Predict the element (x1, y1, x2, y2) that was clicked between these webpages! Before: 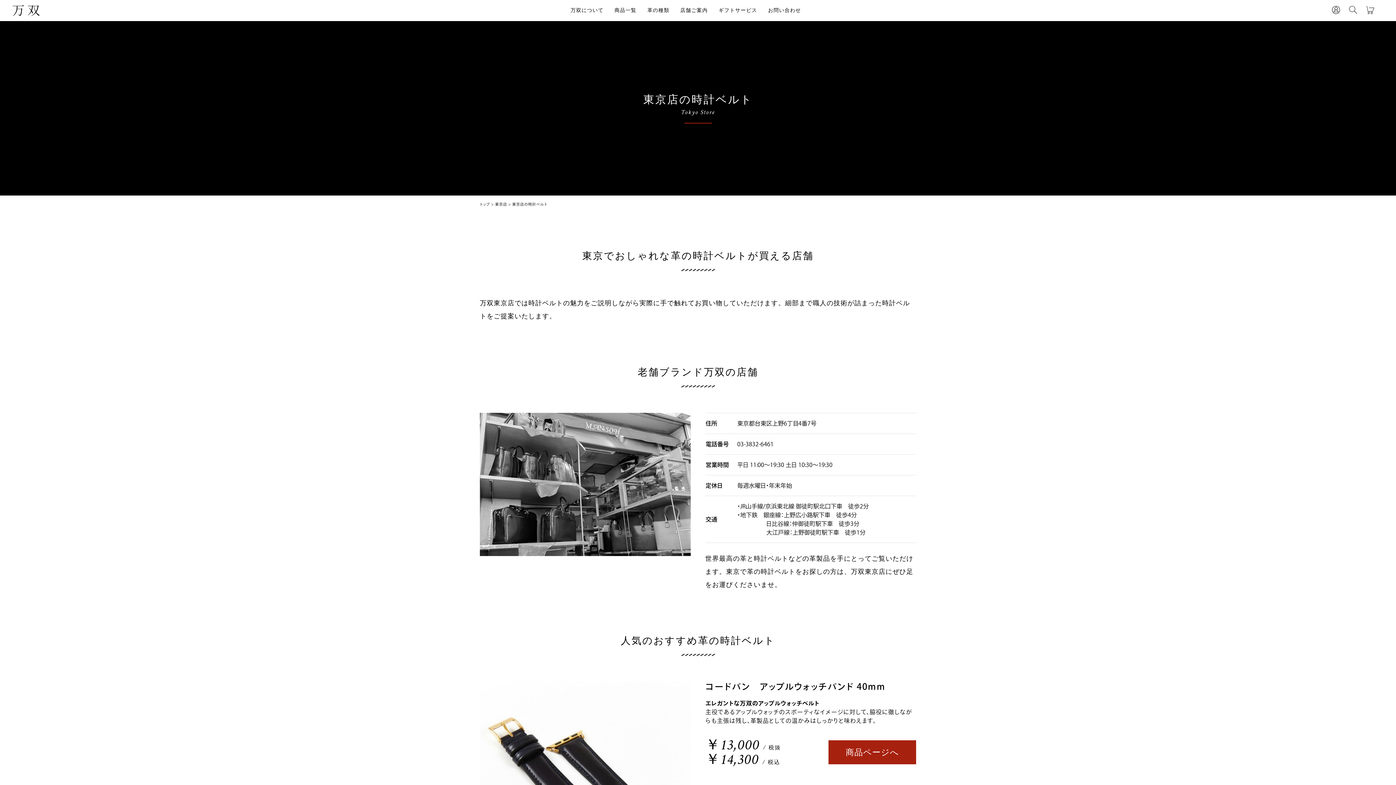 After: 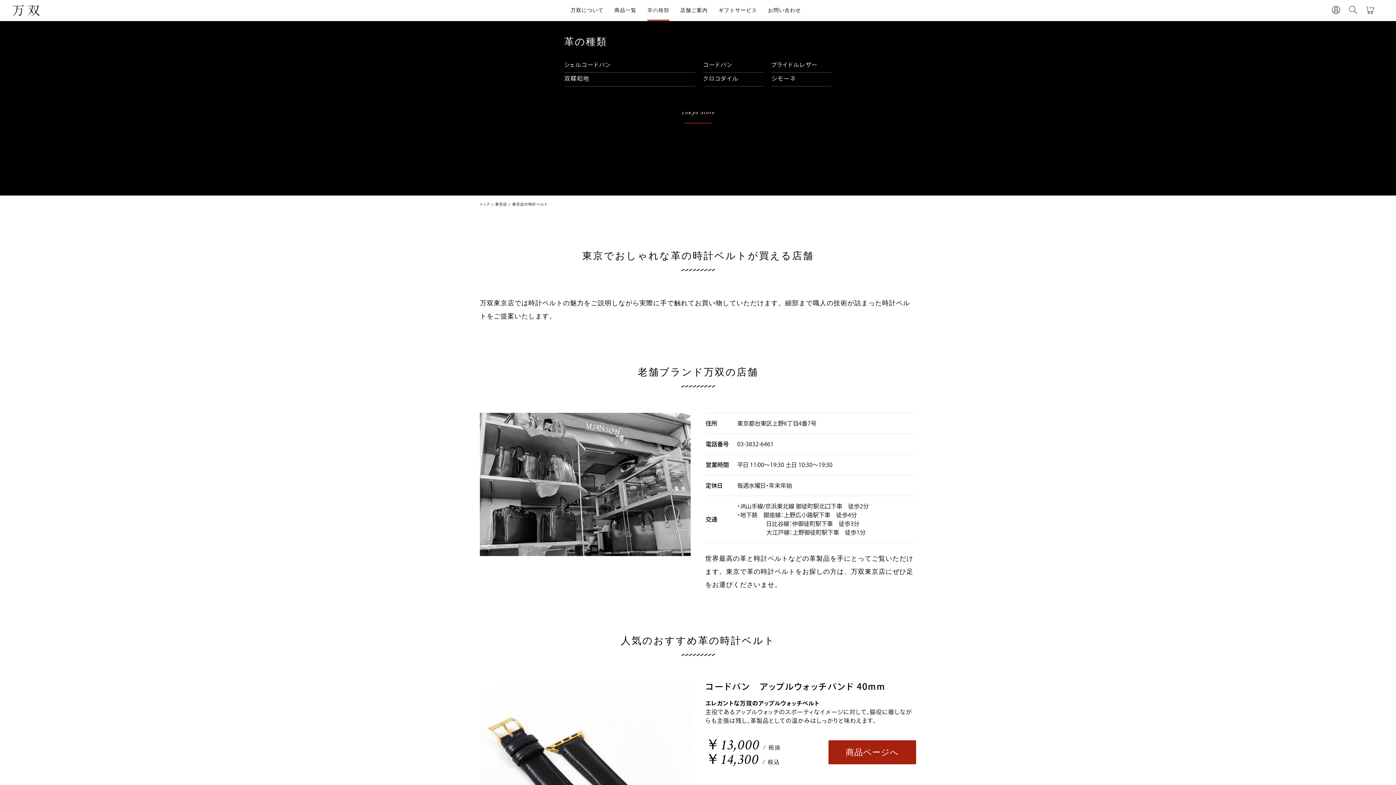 Action: label: 革の種類 bbox: (647, 0, 669, 21)